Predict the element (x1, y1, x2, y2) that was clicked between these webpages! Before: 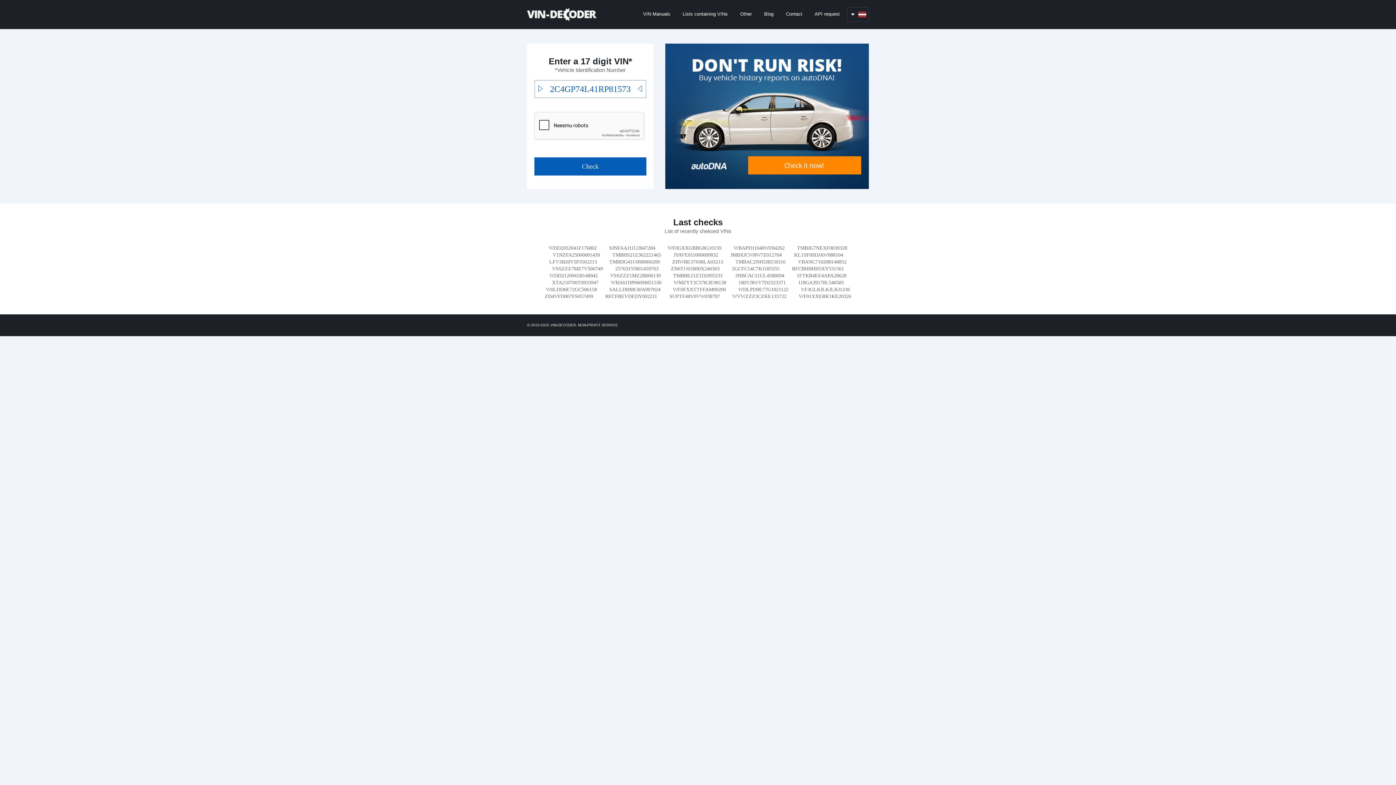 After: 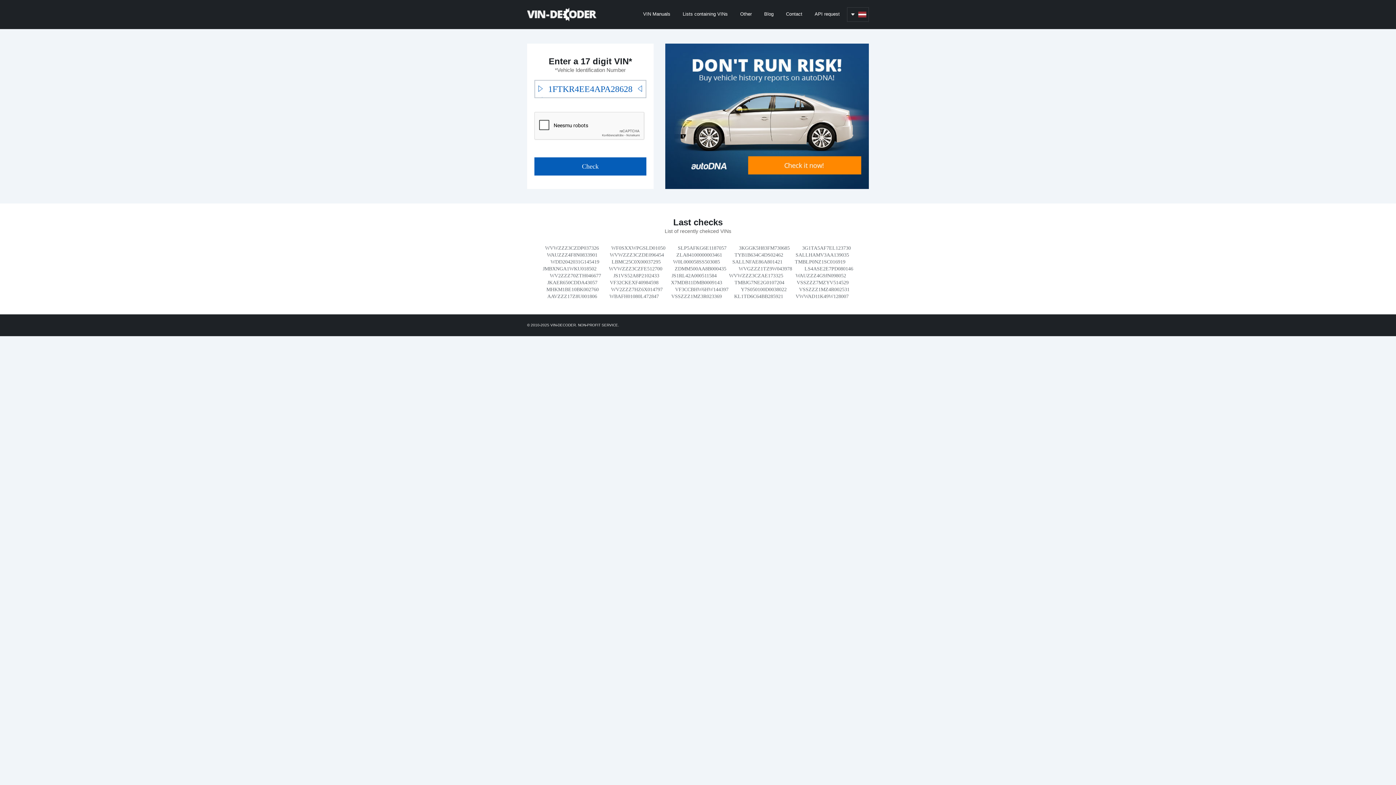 Action: label: 1FTKR4EE4APA28628 bbox: (796, 273, 846, 278)